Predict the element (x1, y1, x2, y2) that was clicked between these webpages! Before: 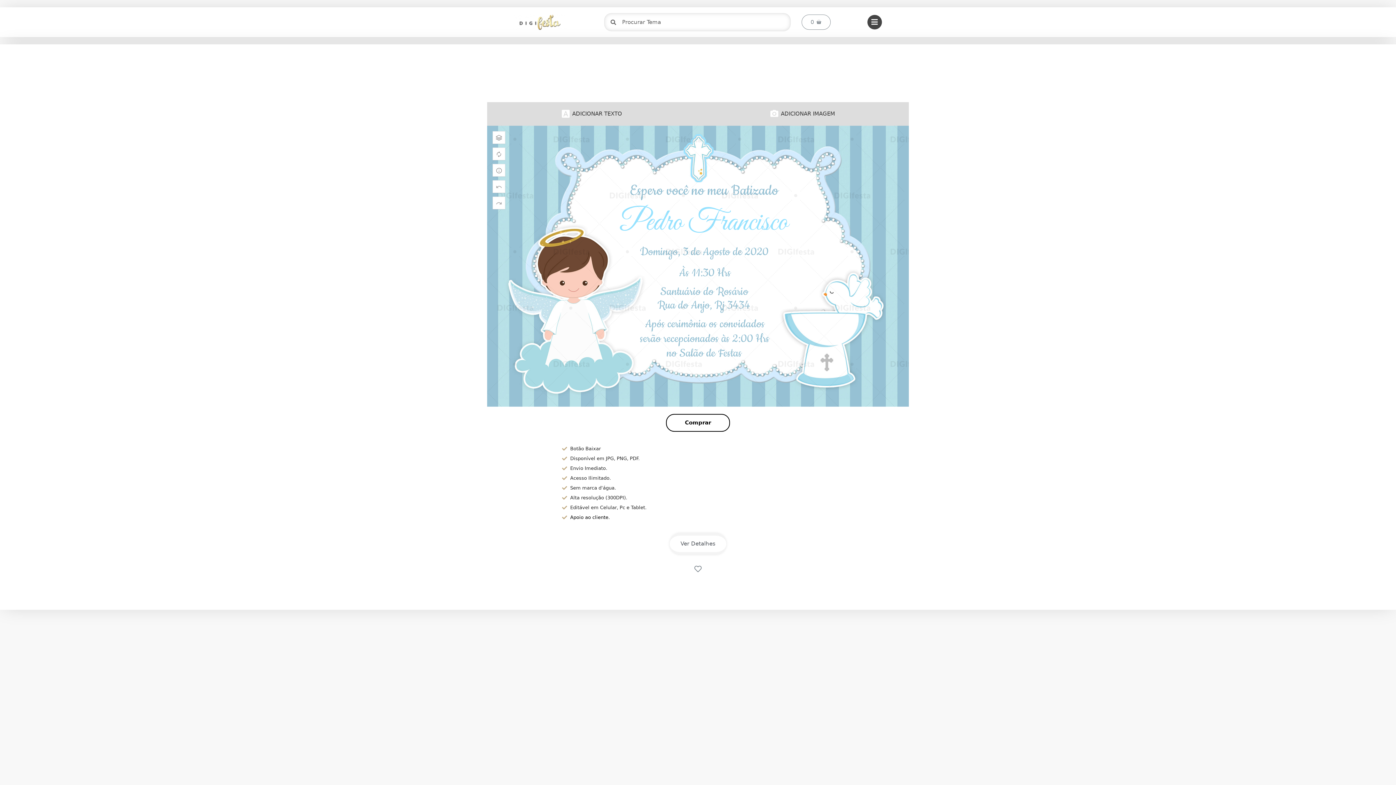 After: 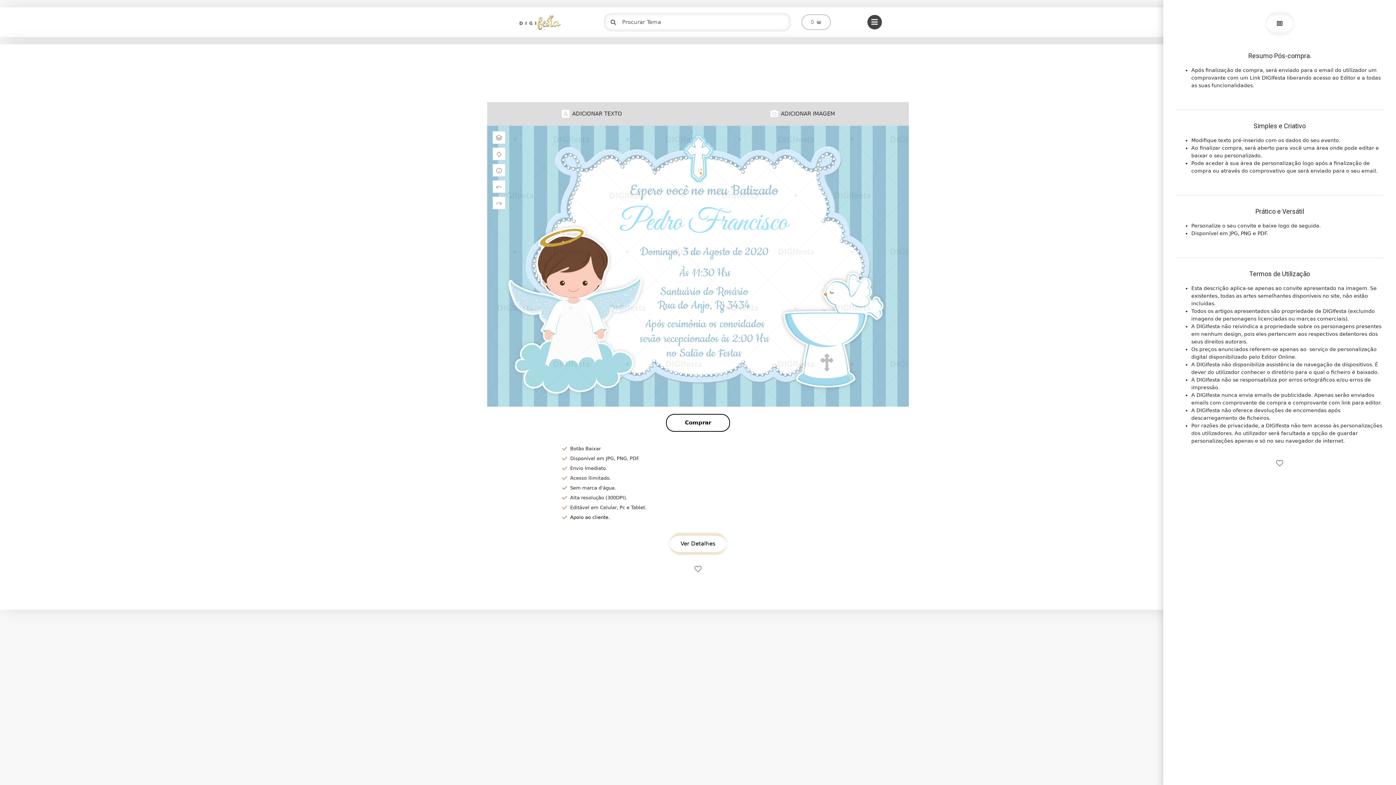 Action: bbox: (669, 533, 726, 554) label: Ver Detalhes